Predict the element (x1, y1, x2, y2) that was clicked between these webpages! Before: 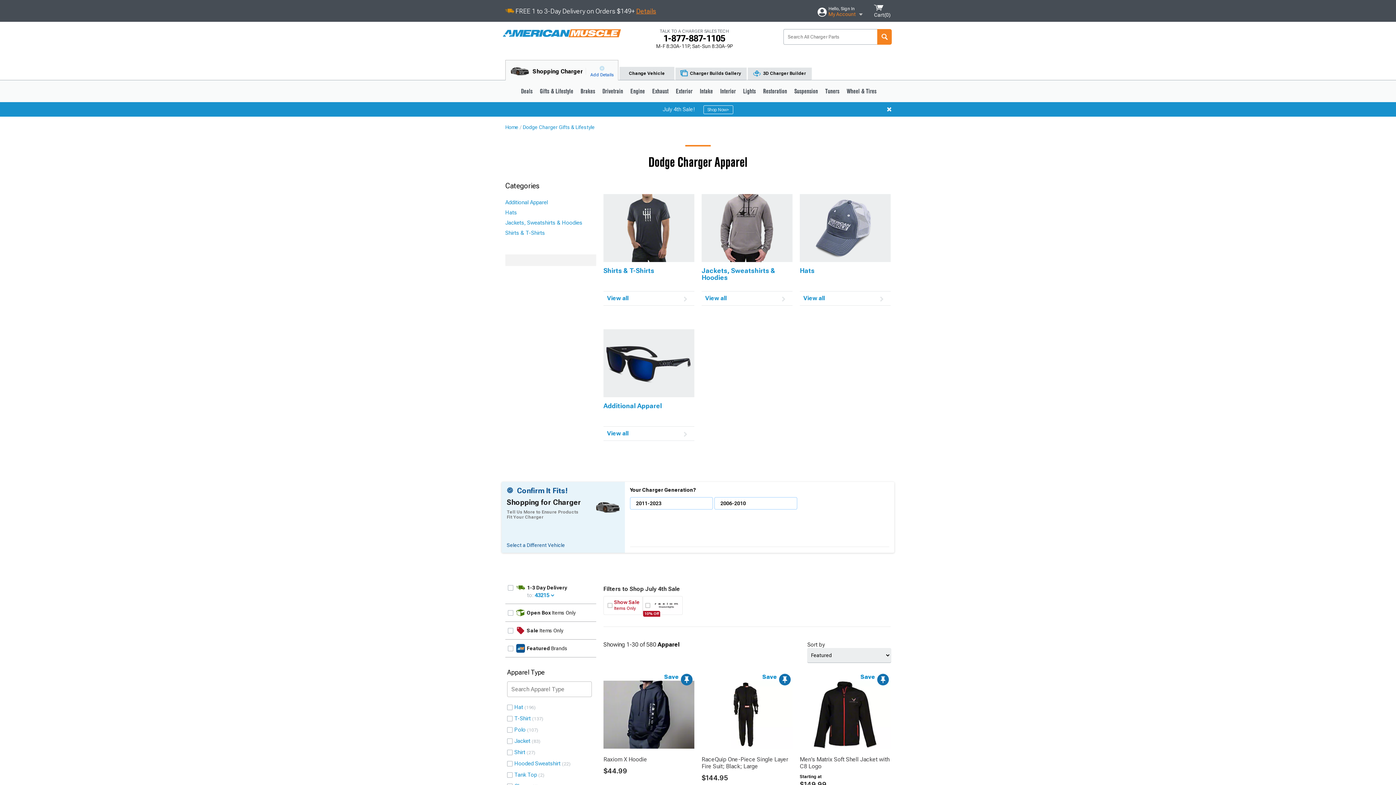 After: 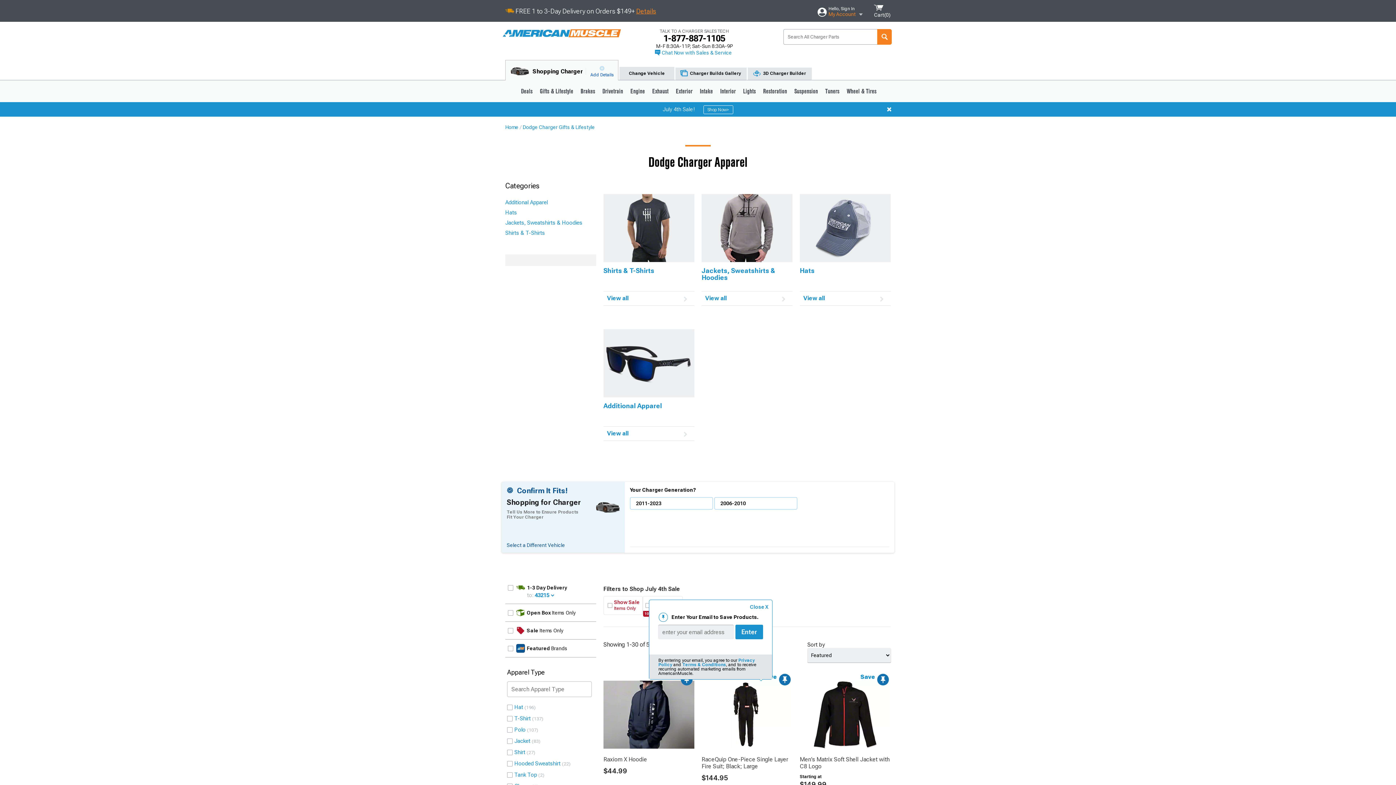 Action: label: Save bbox: (758, 673, 790, 686)